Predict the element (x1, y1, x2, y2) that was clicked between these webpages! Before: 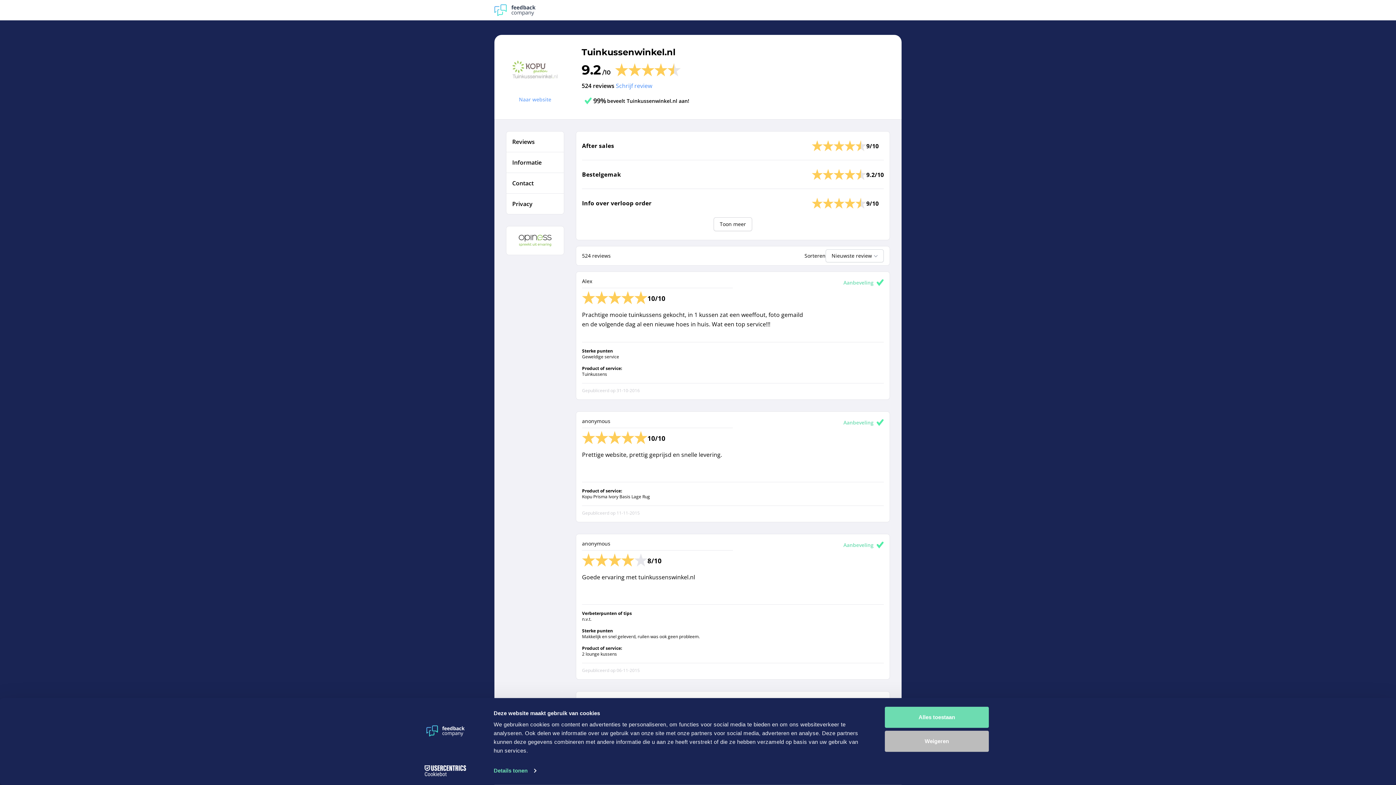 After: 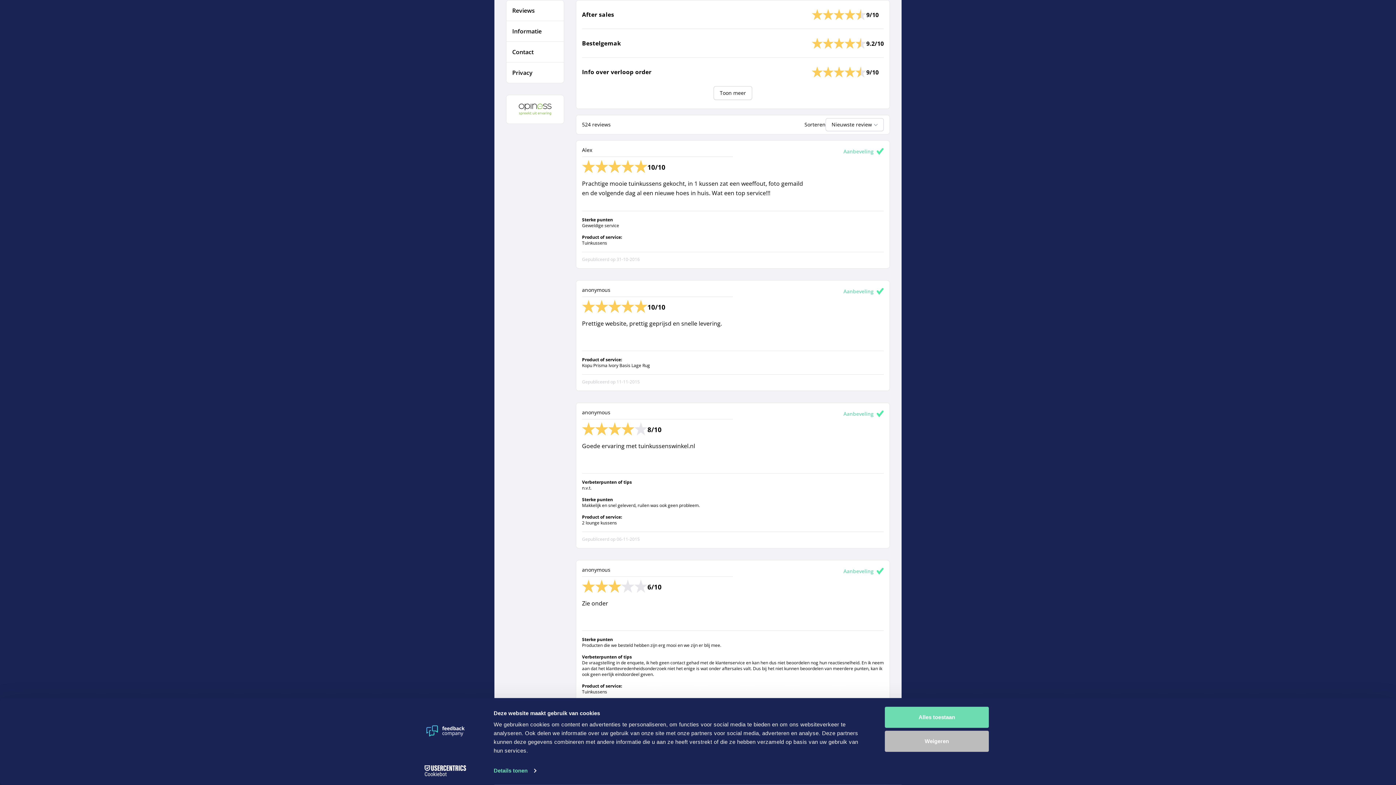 Action: label: Reviews bbox: (506, 131, 564, 151)